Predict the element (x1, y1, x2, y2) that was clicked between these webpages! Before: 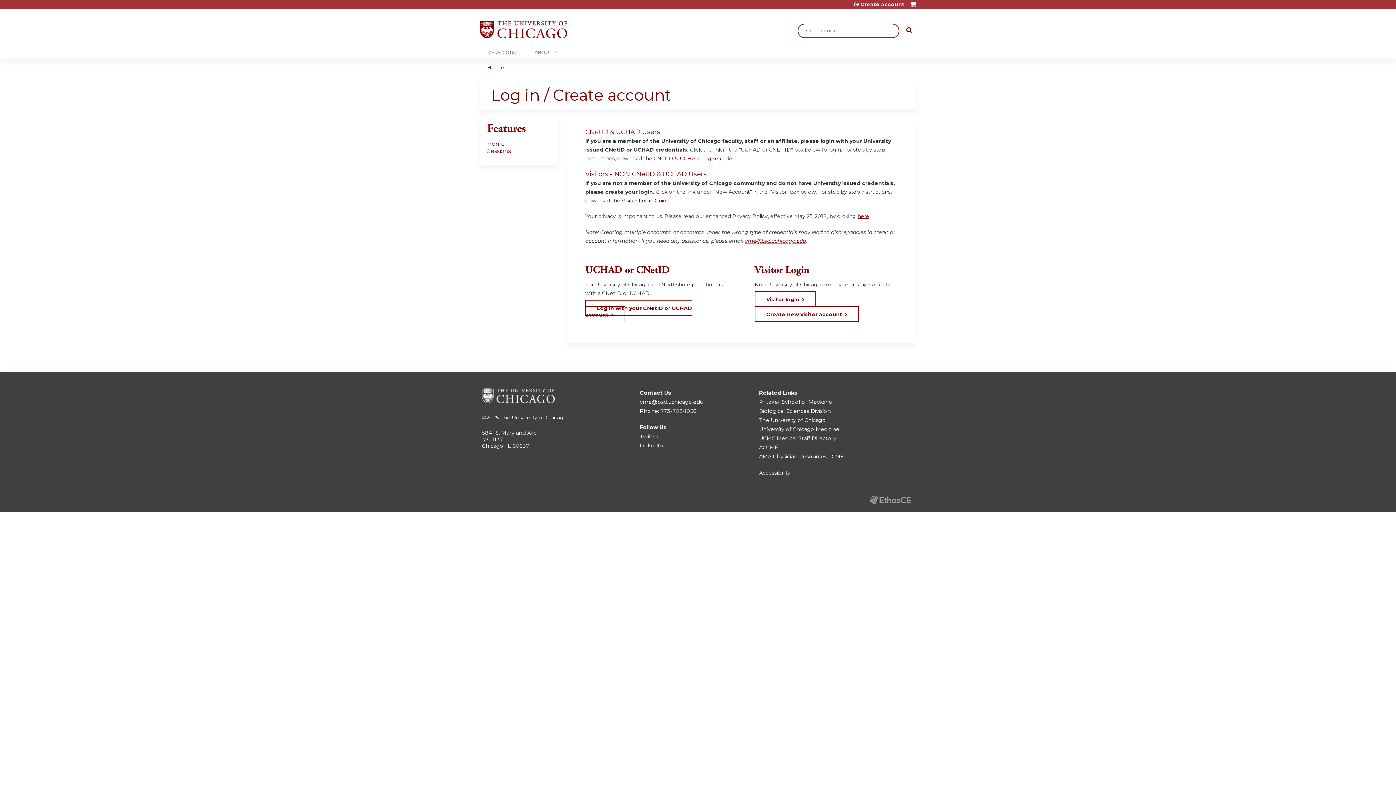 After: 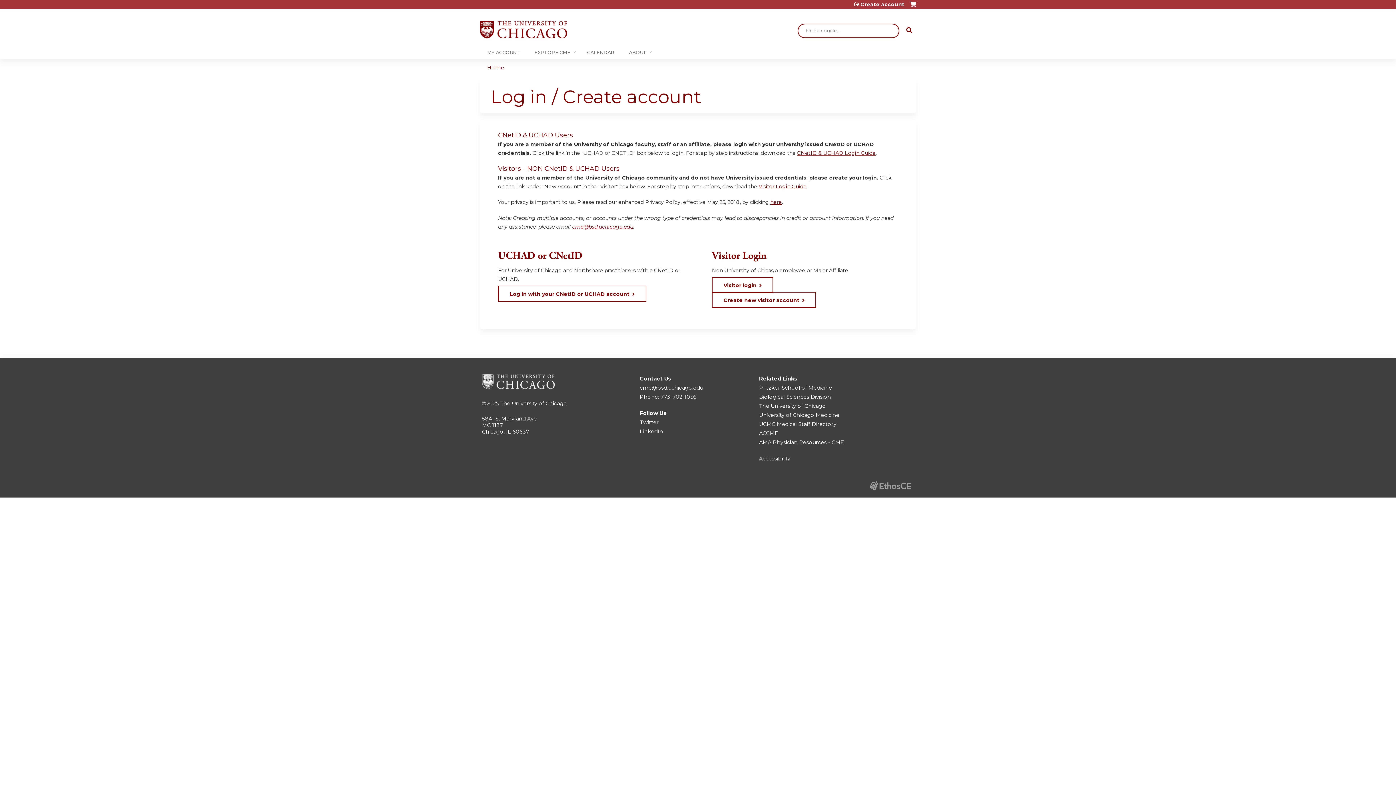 Action: label: MY ACCOUNT bbox: (480, 45, 527, 59)